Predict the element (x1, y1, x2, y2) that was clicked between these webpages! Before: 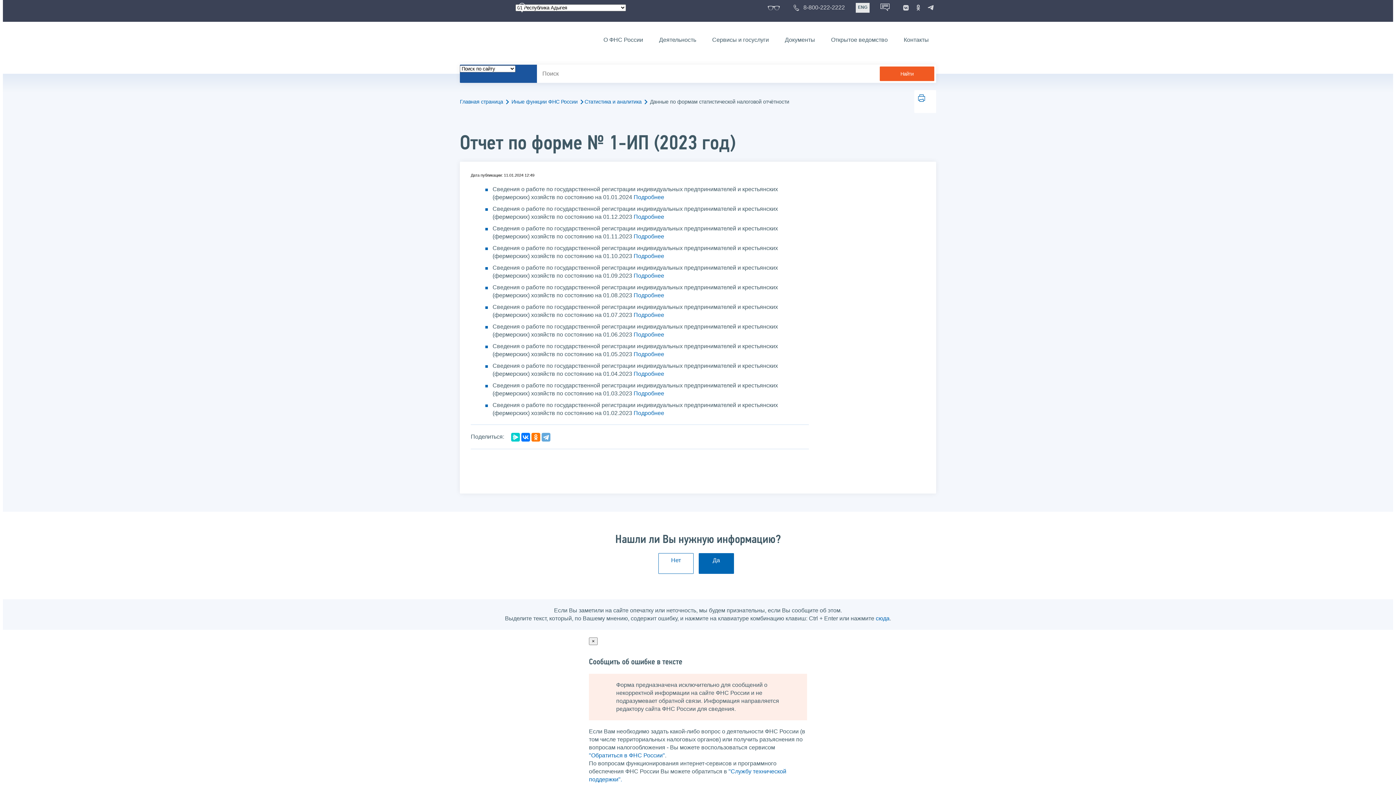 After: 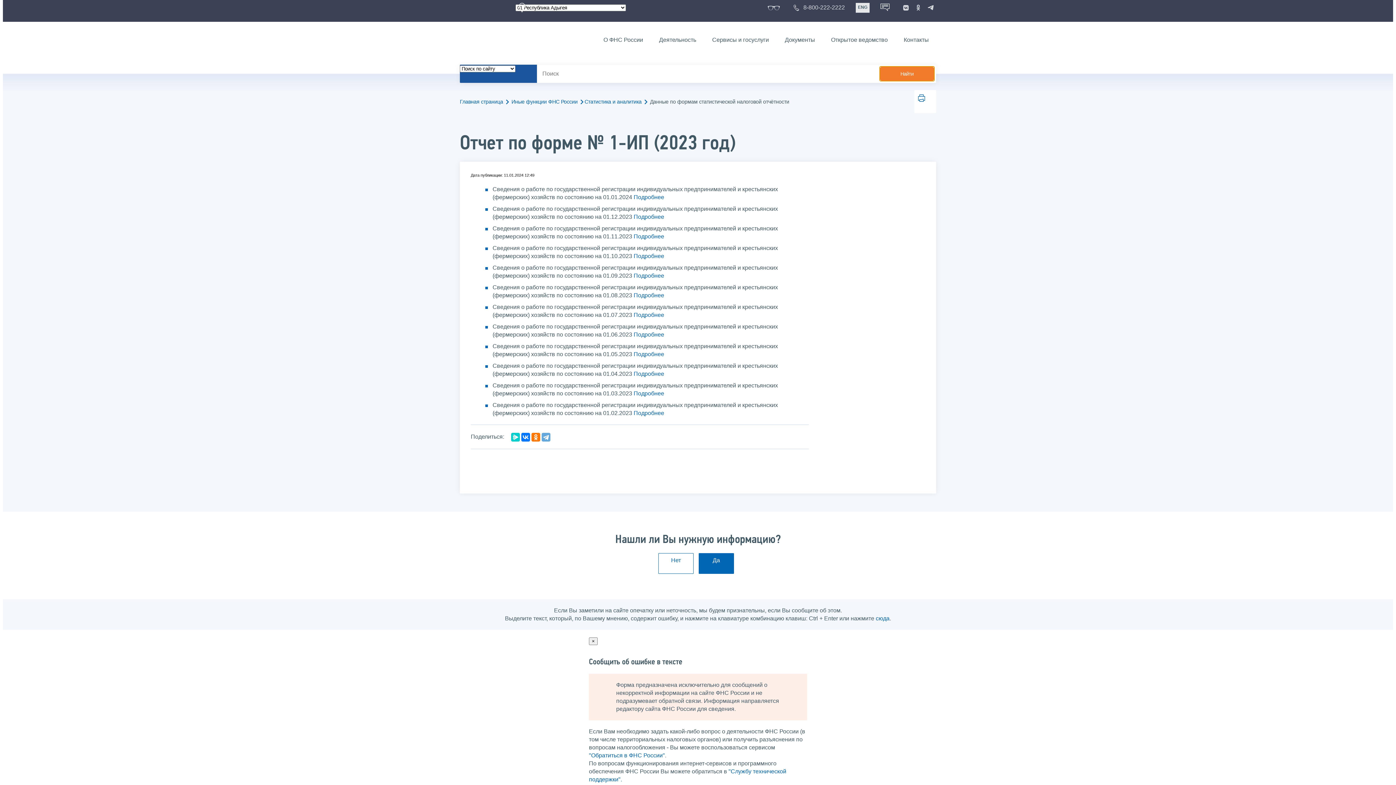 Action: label: Найти bbox: (880, 66, 934, 81)